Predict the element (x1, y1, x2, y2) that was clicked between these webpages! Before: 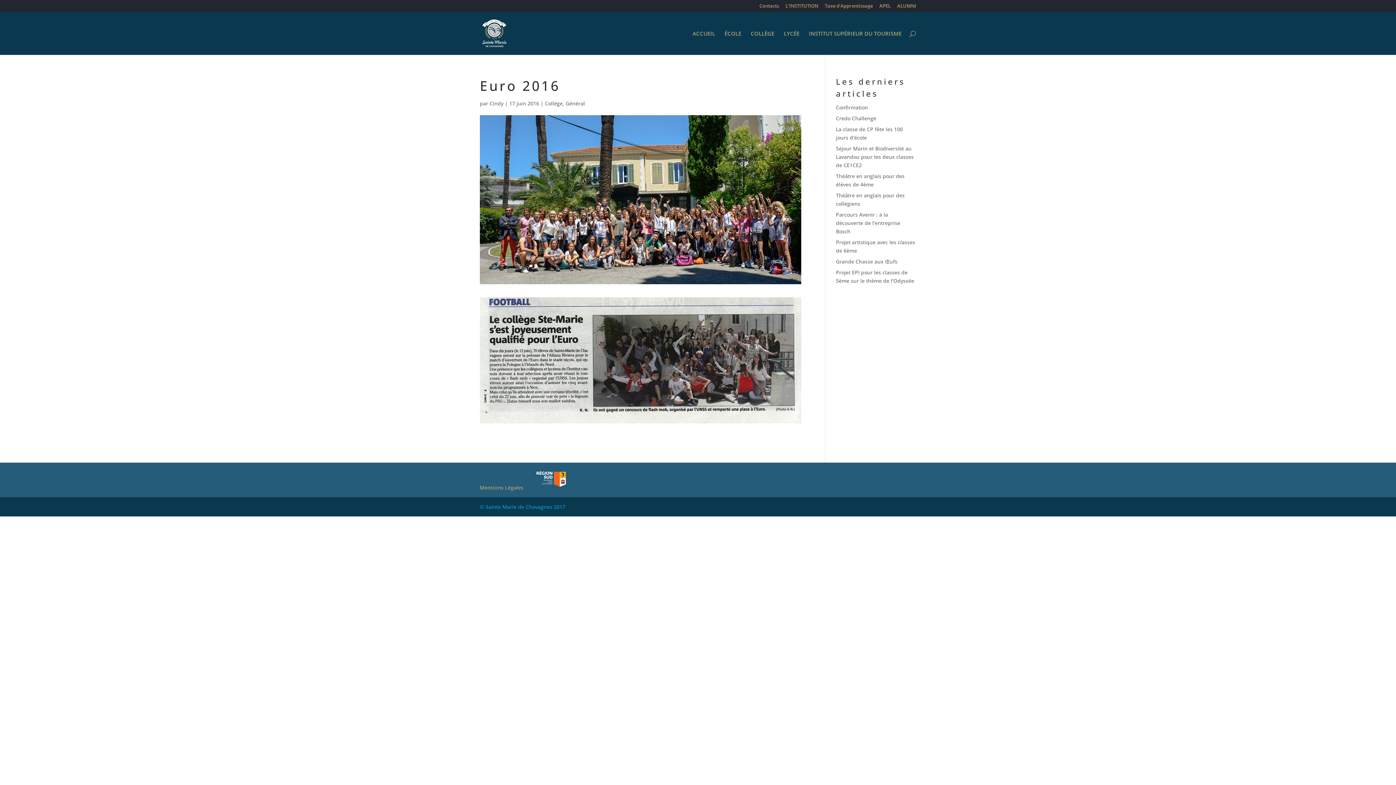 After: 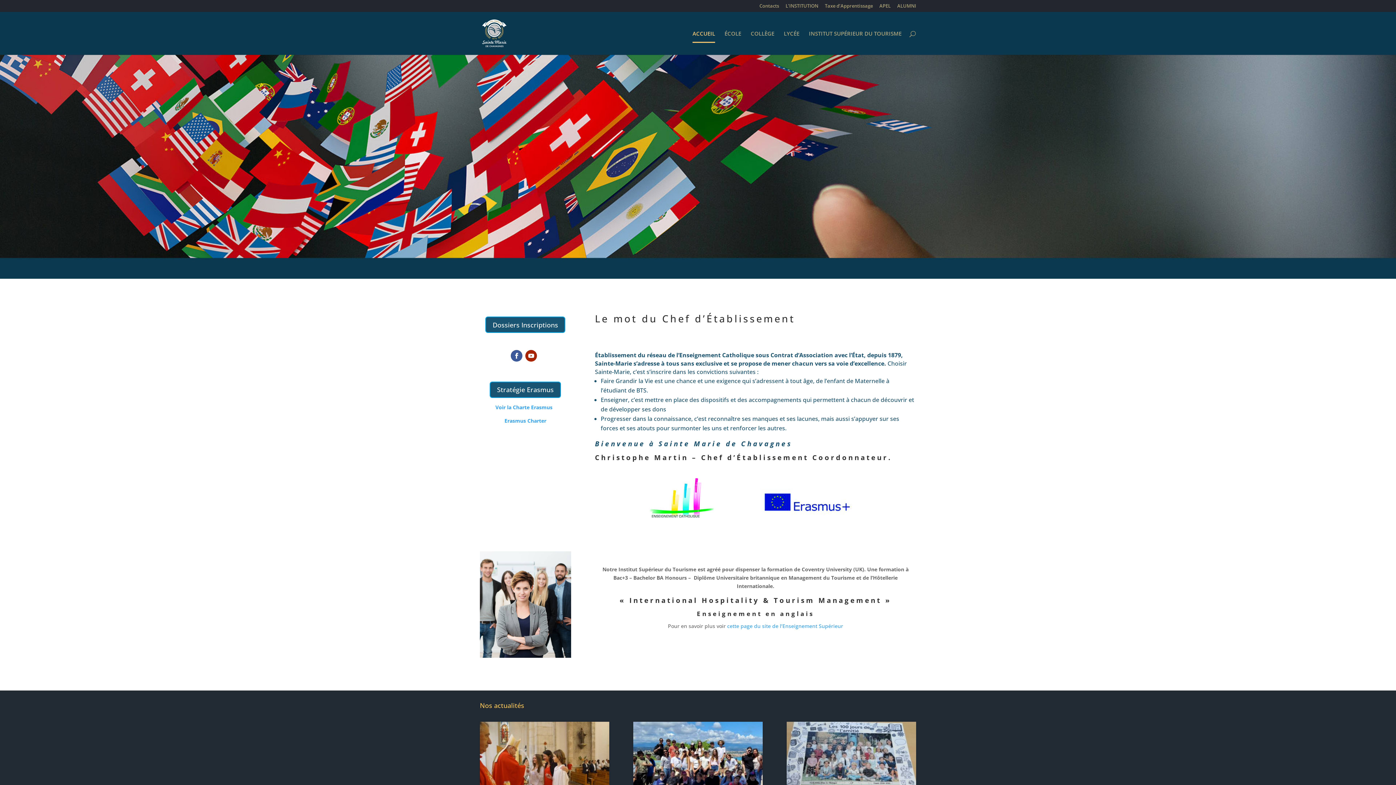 Action: bbox: (692, 30, 715, 54) label: ACCUEIL